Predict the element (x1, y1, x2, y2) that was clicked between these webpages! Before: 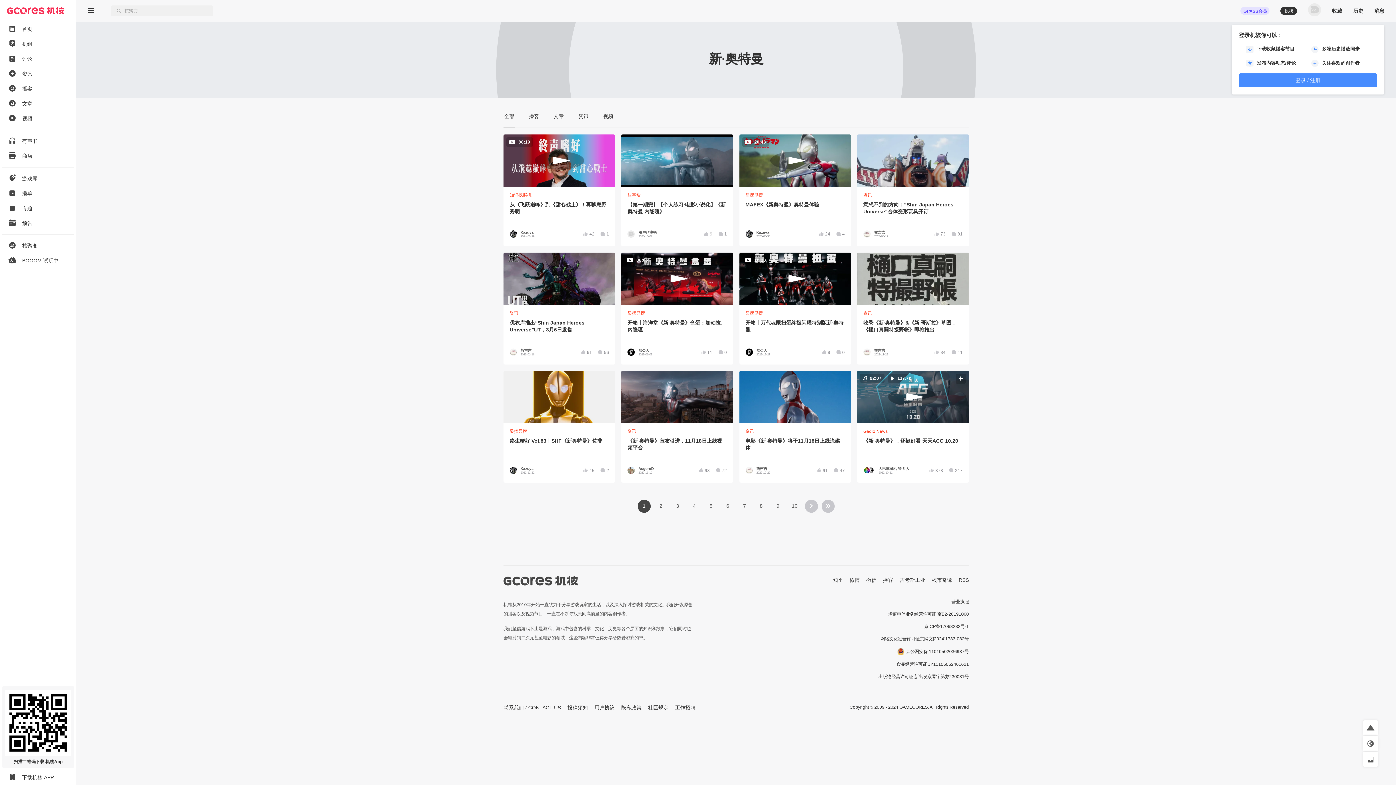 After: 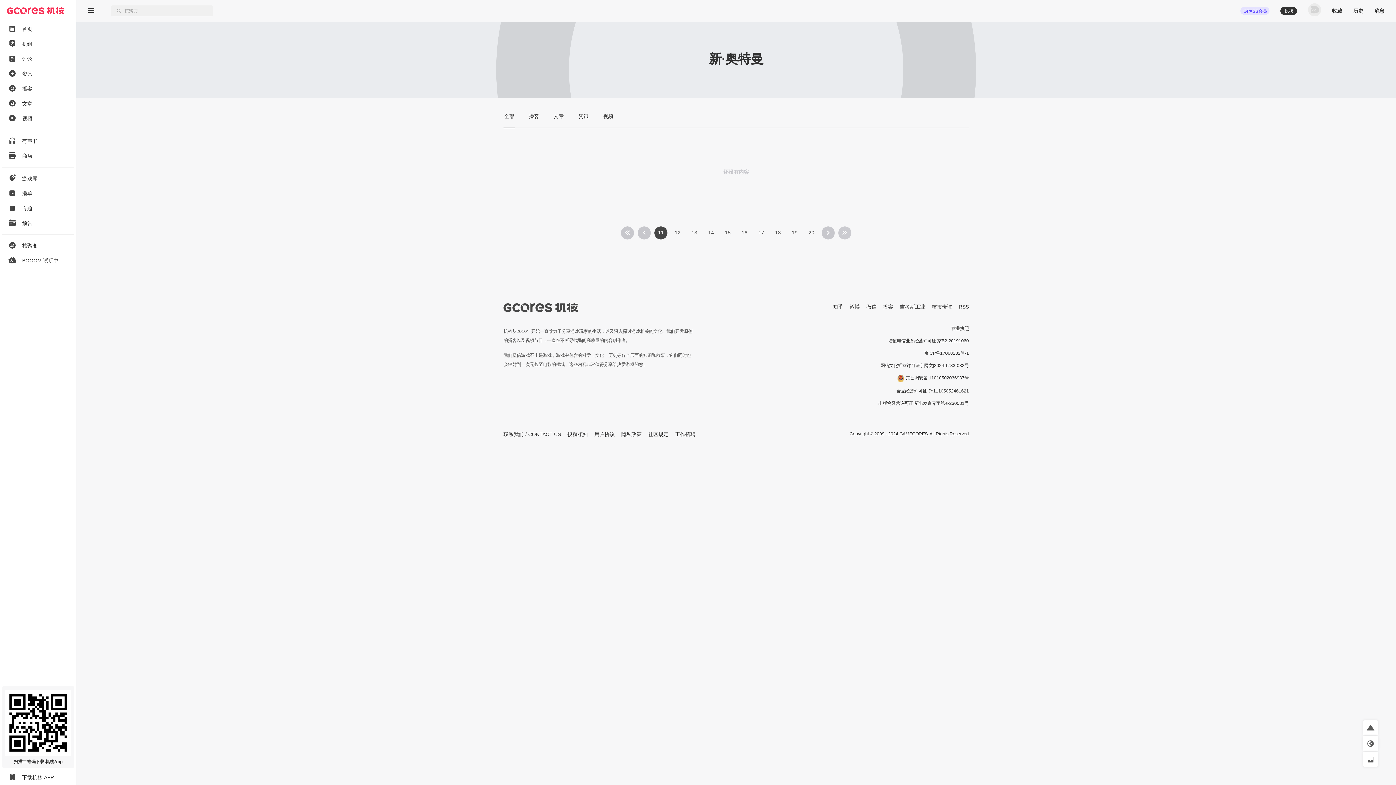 Action: bbox: (821, 500, 834, 513)